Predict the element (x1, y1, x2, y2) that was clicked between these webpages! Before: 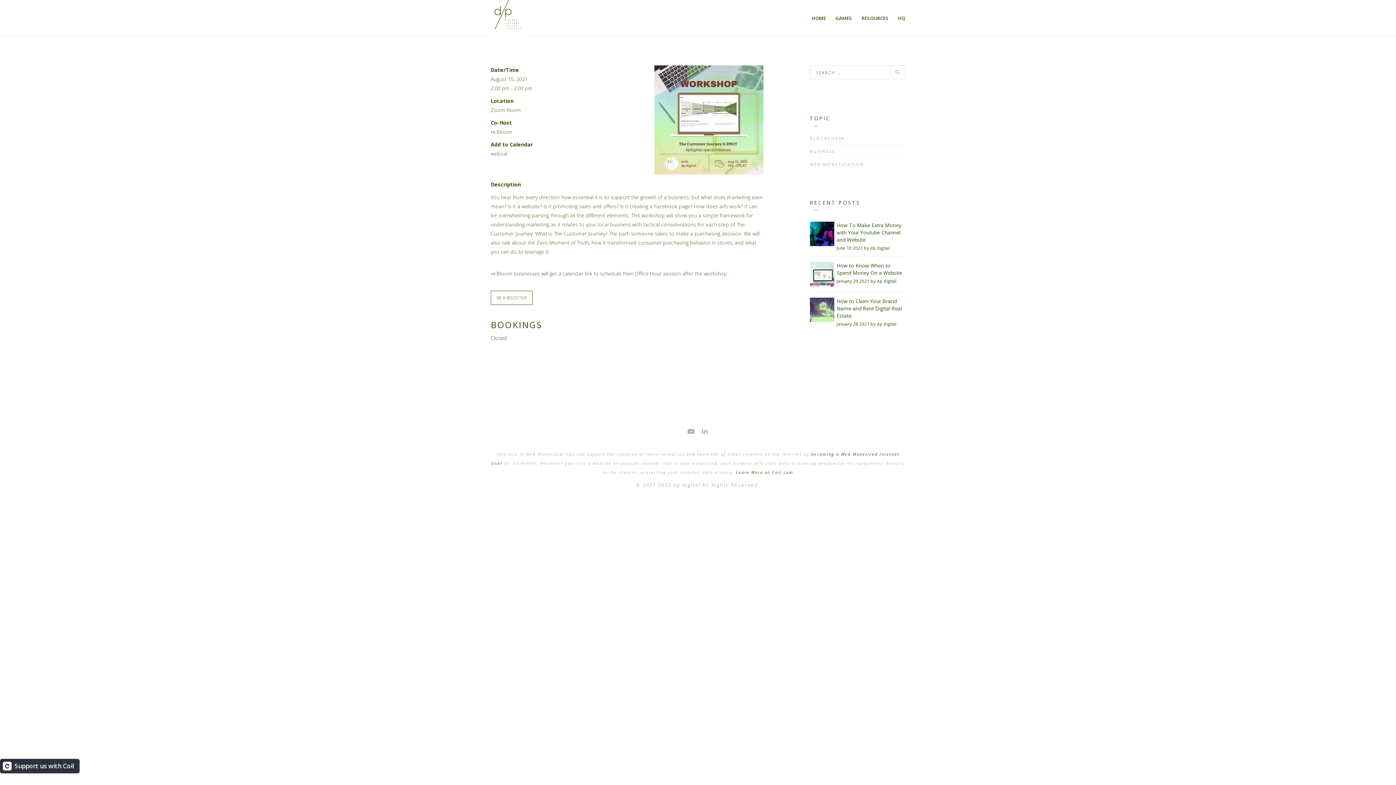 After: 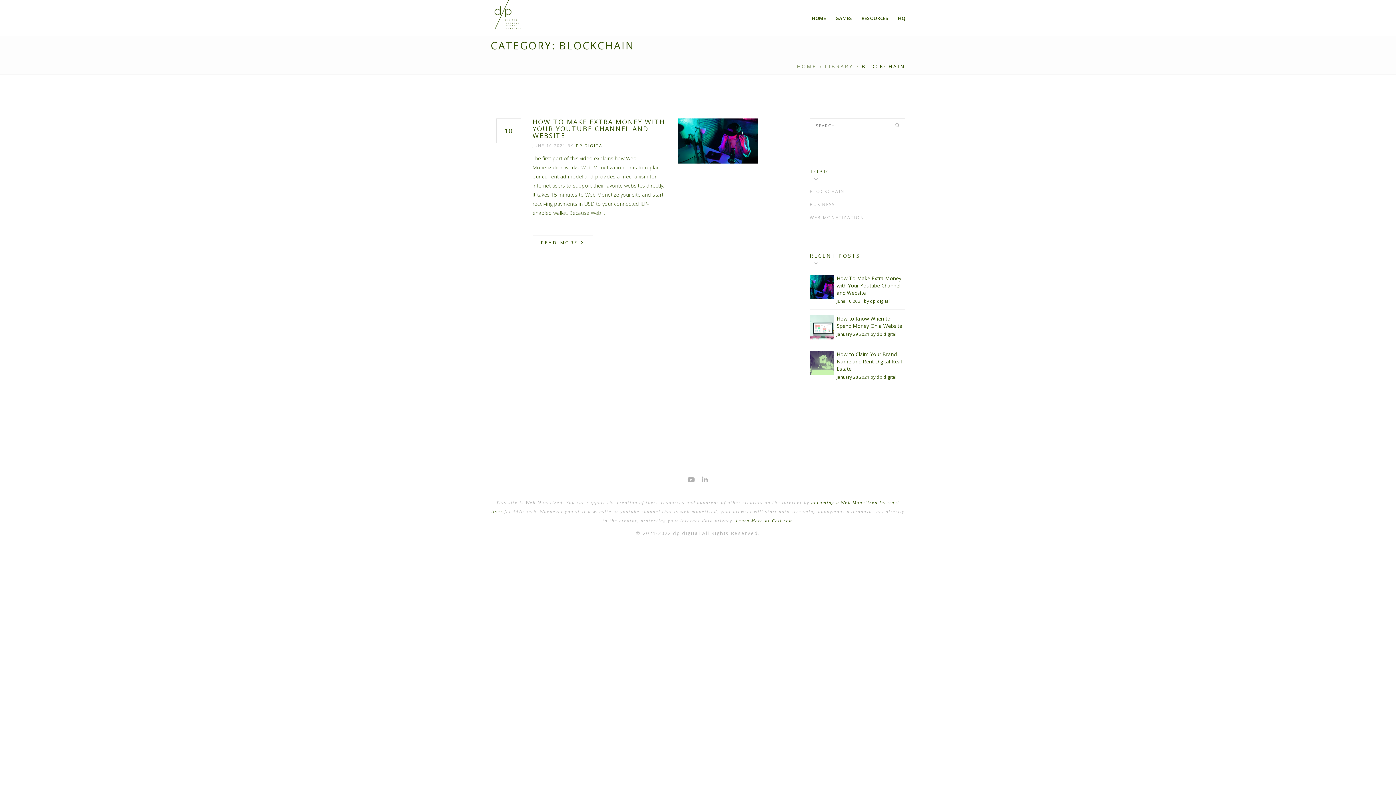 Action: bbox: (810, 135, 844, 141) label: BLOCKCHAIN